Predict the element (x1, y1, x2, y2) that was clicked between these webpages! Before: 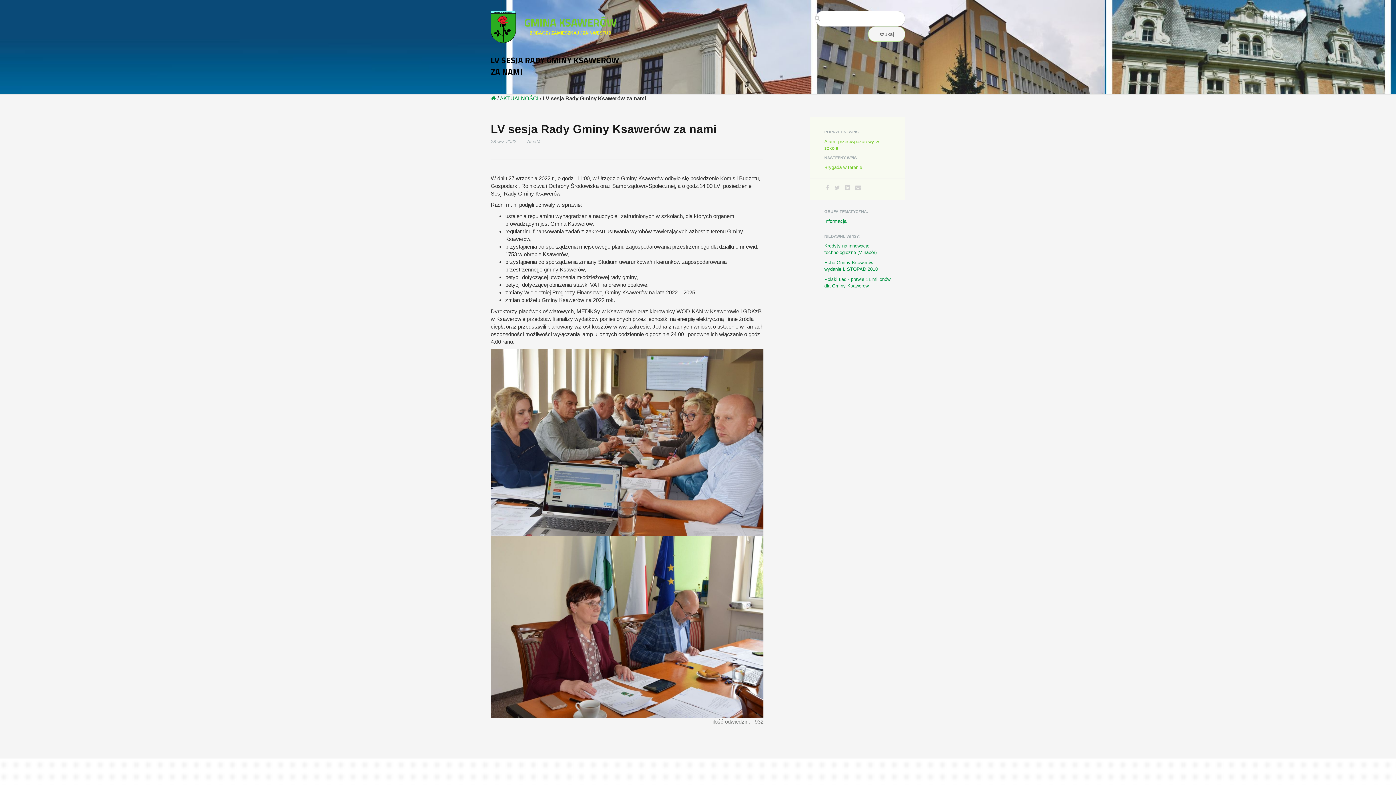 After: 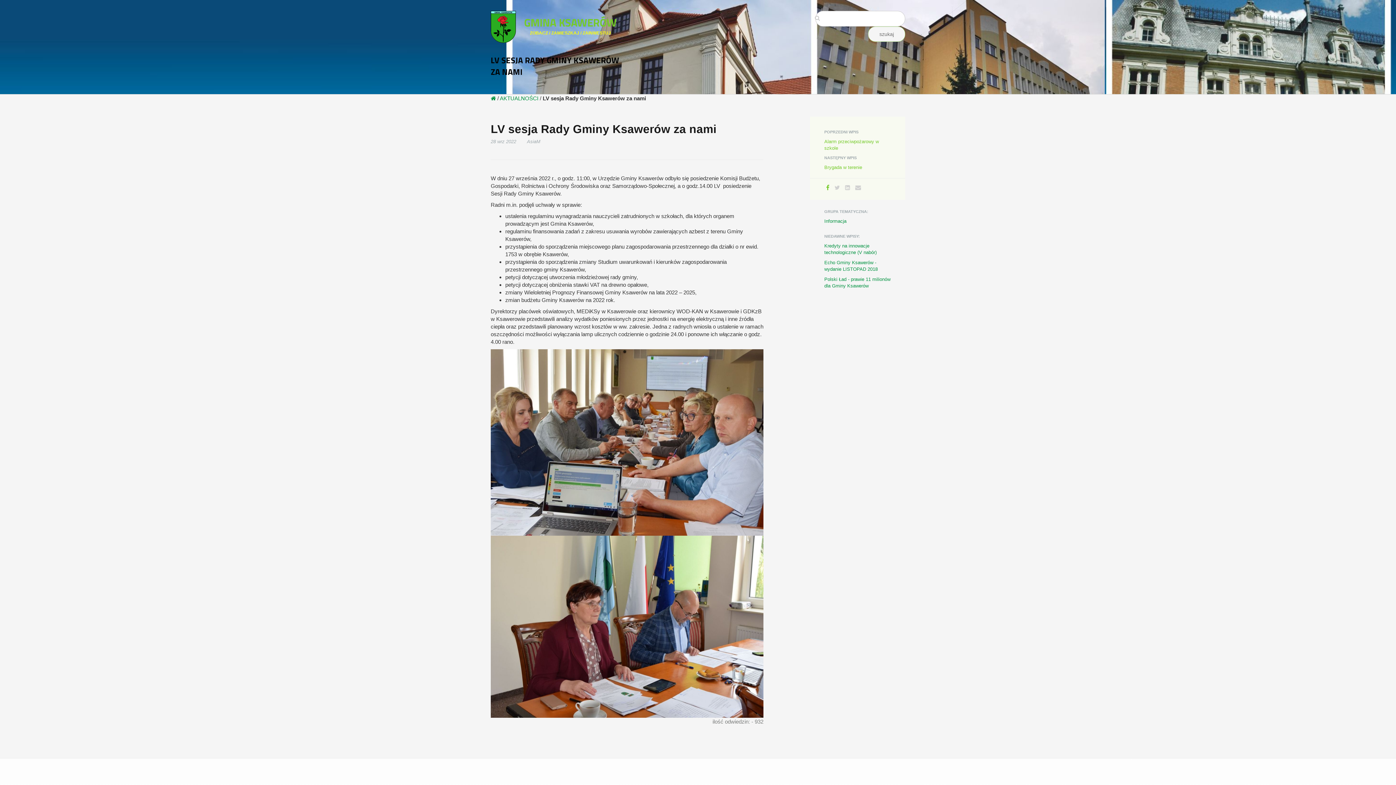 Action: bbox: (826, 184, 829, 190) label: Facebook